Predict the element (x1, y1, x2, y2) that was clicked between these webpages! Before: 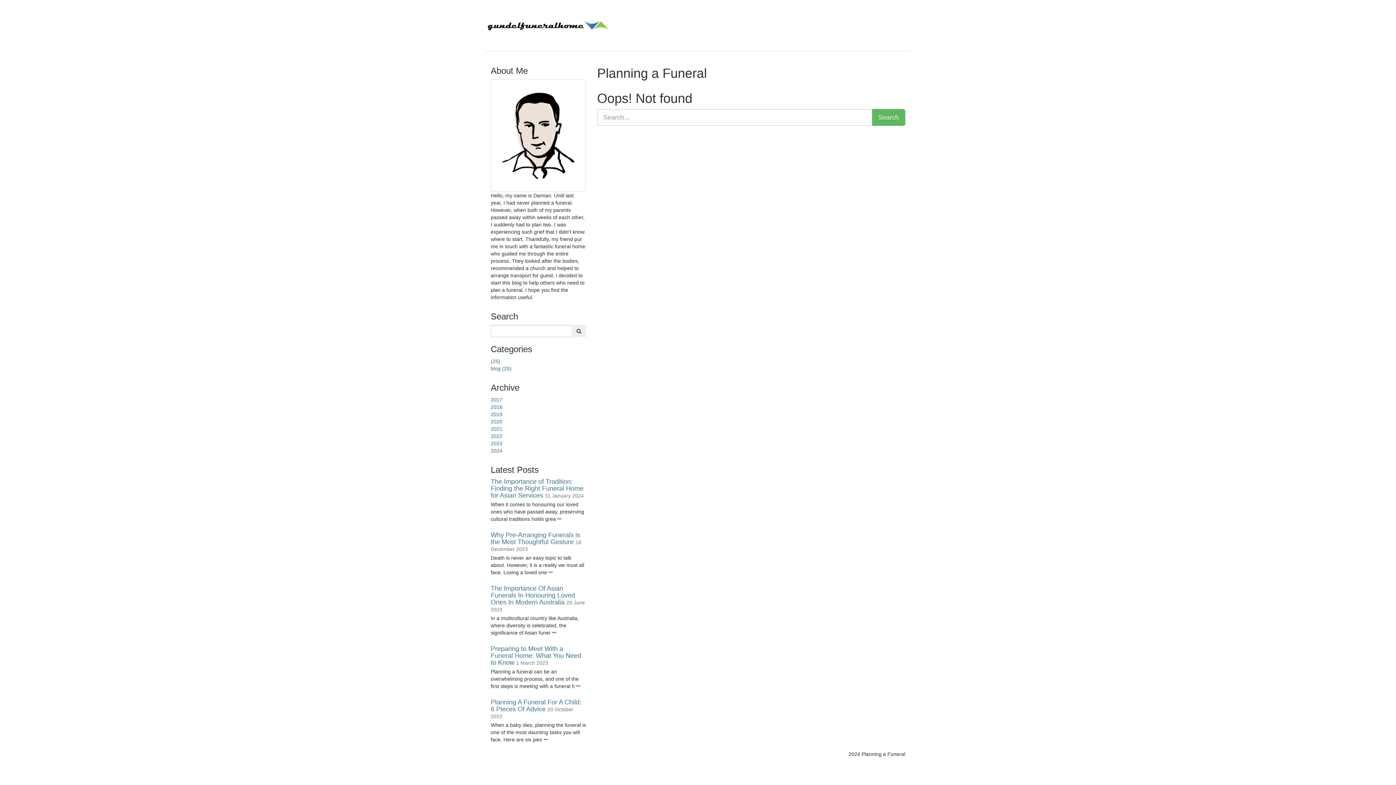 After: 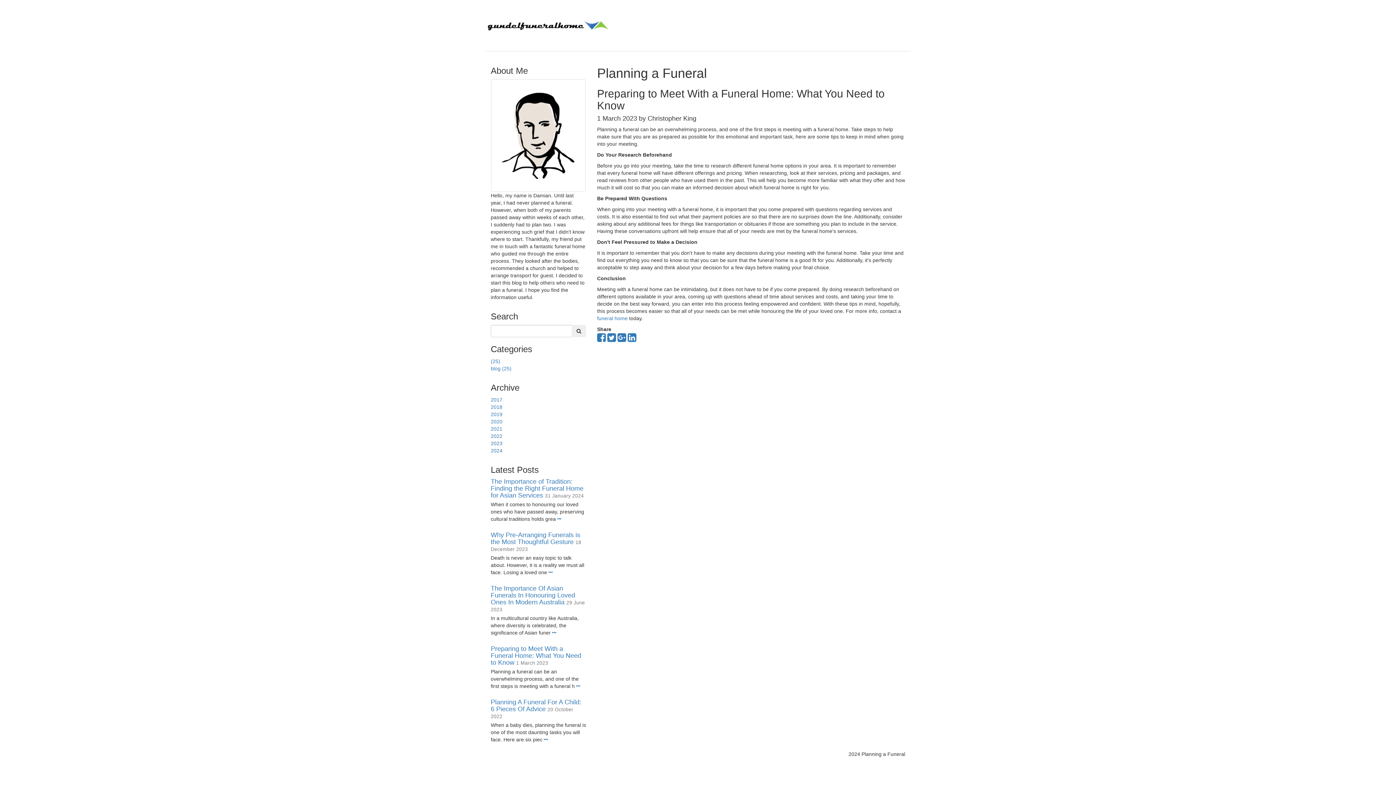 Action: bbox: (576, 683, 580, 689)